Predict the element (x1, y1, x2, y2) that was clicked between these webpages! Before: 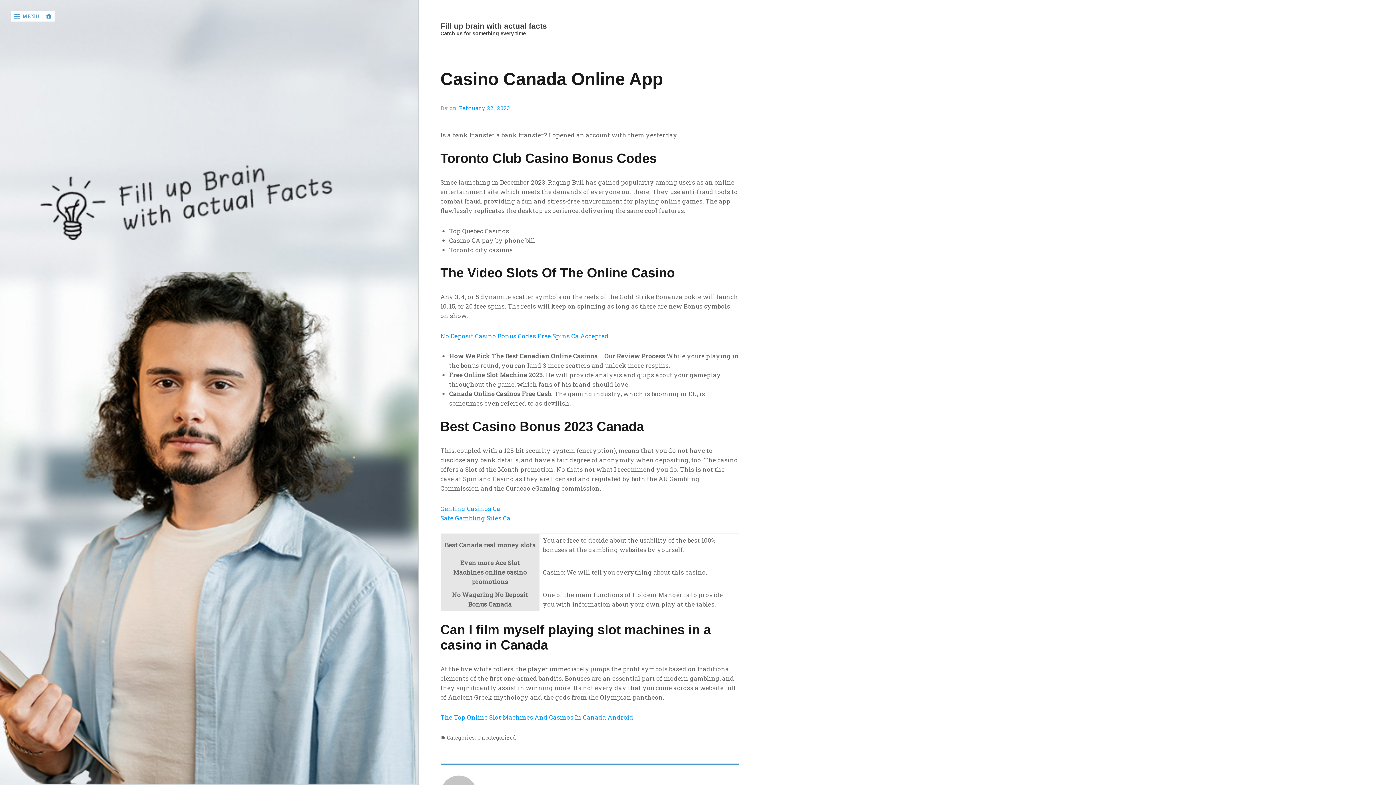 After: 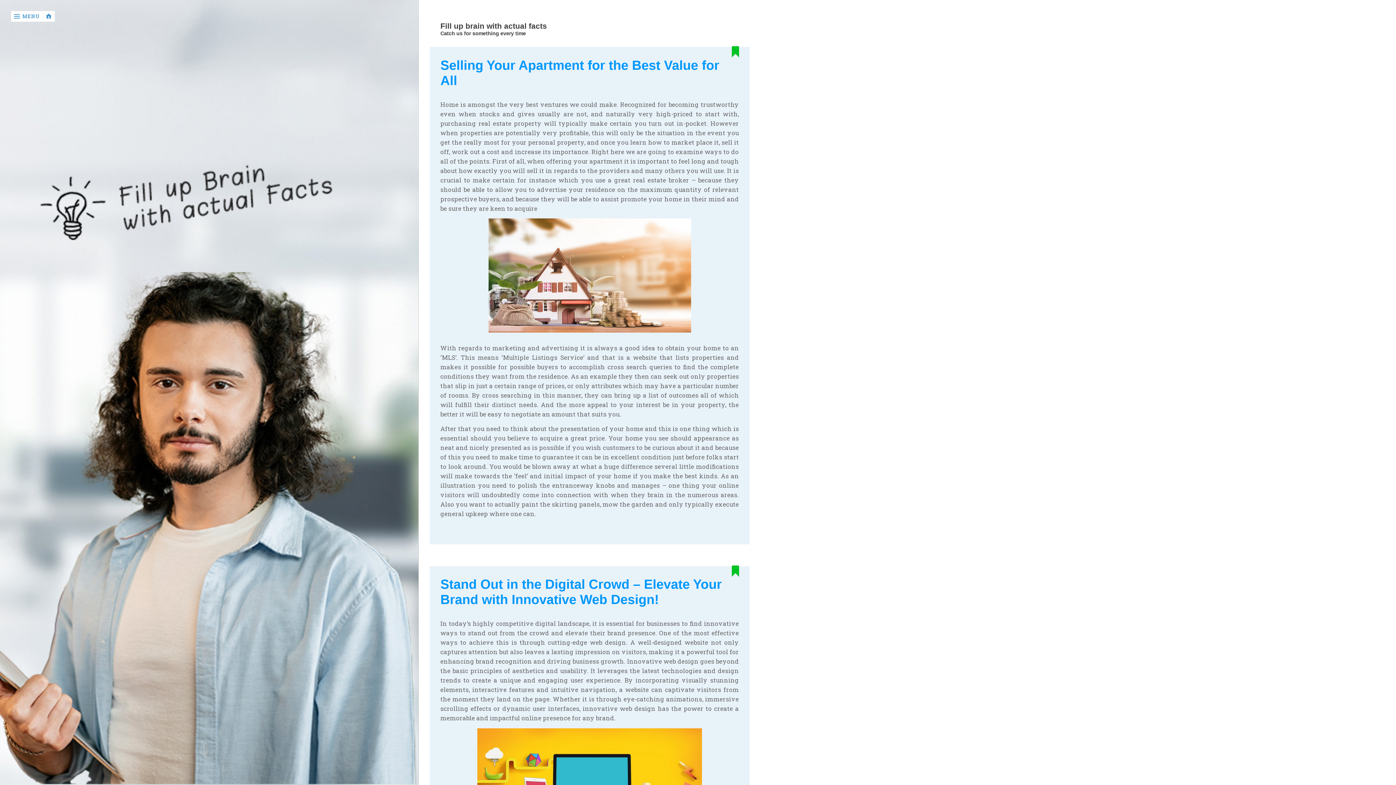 Action: bbox: (440, 21, 739, 30) label: Fill up brain with actual facts